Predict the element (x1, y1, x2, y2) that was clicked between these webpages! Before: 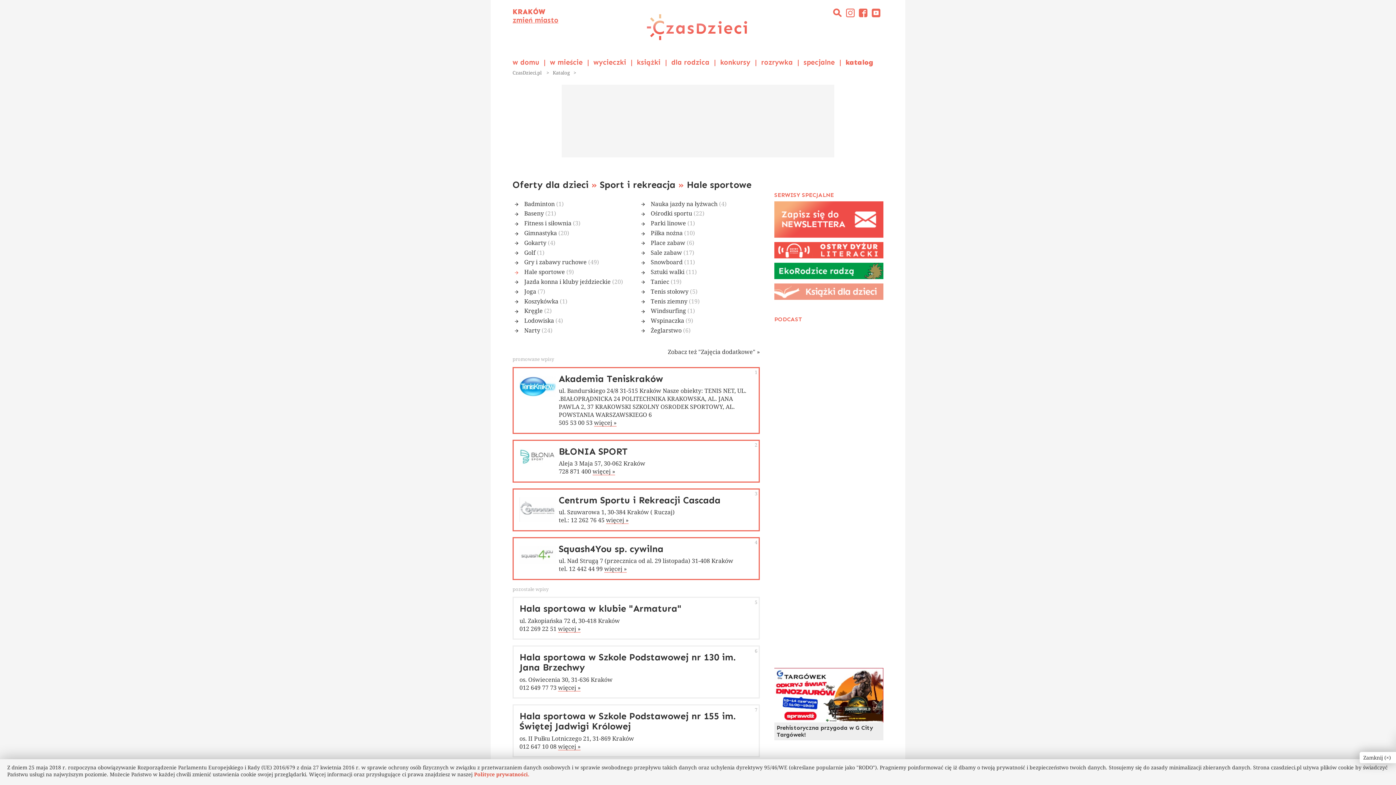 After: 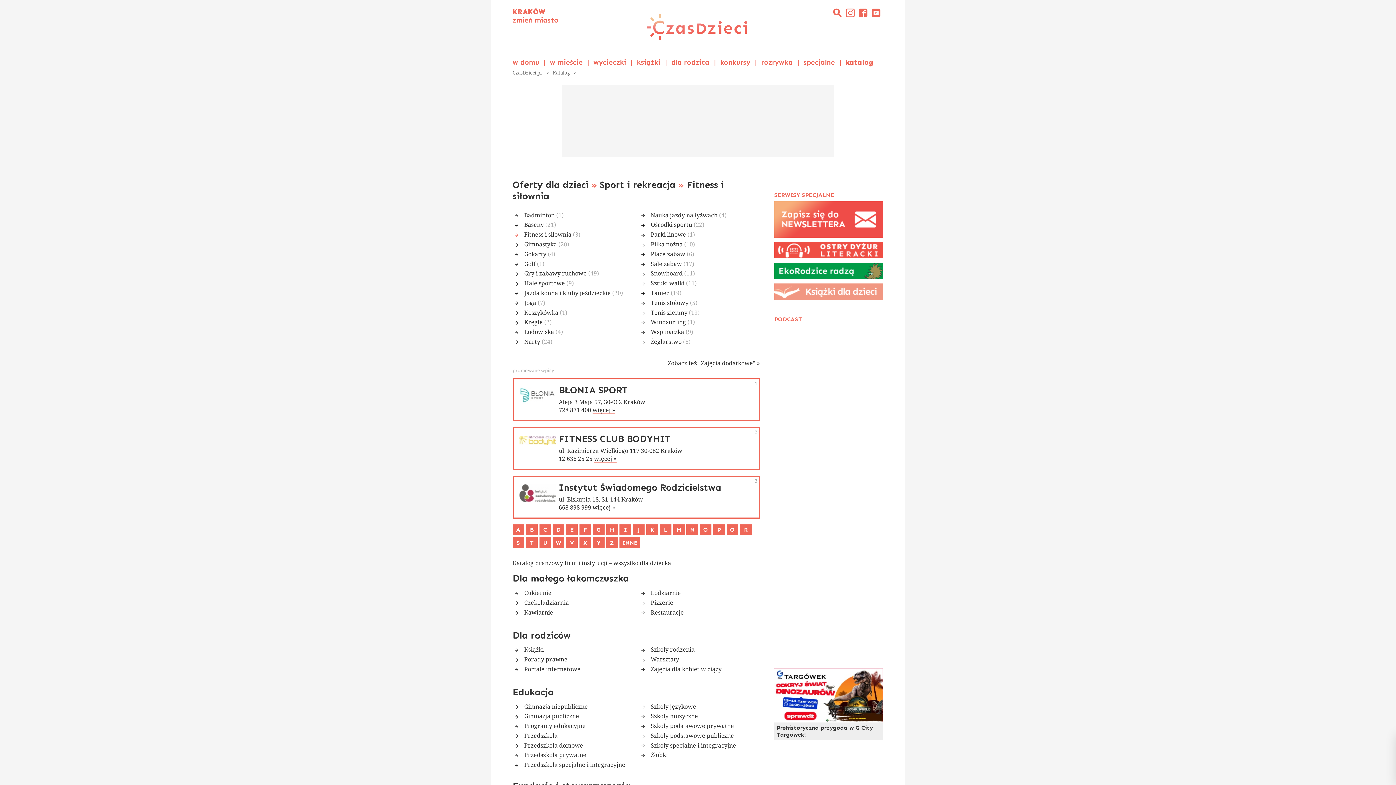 Action: label: Fitness i siłownia bbox: (524, 219, 571, 227)